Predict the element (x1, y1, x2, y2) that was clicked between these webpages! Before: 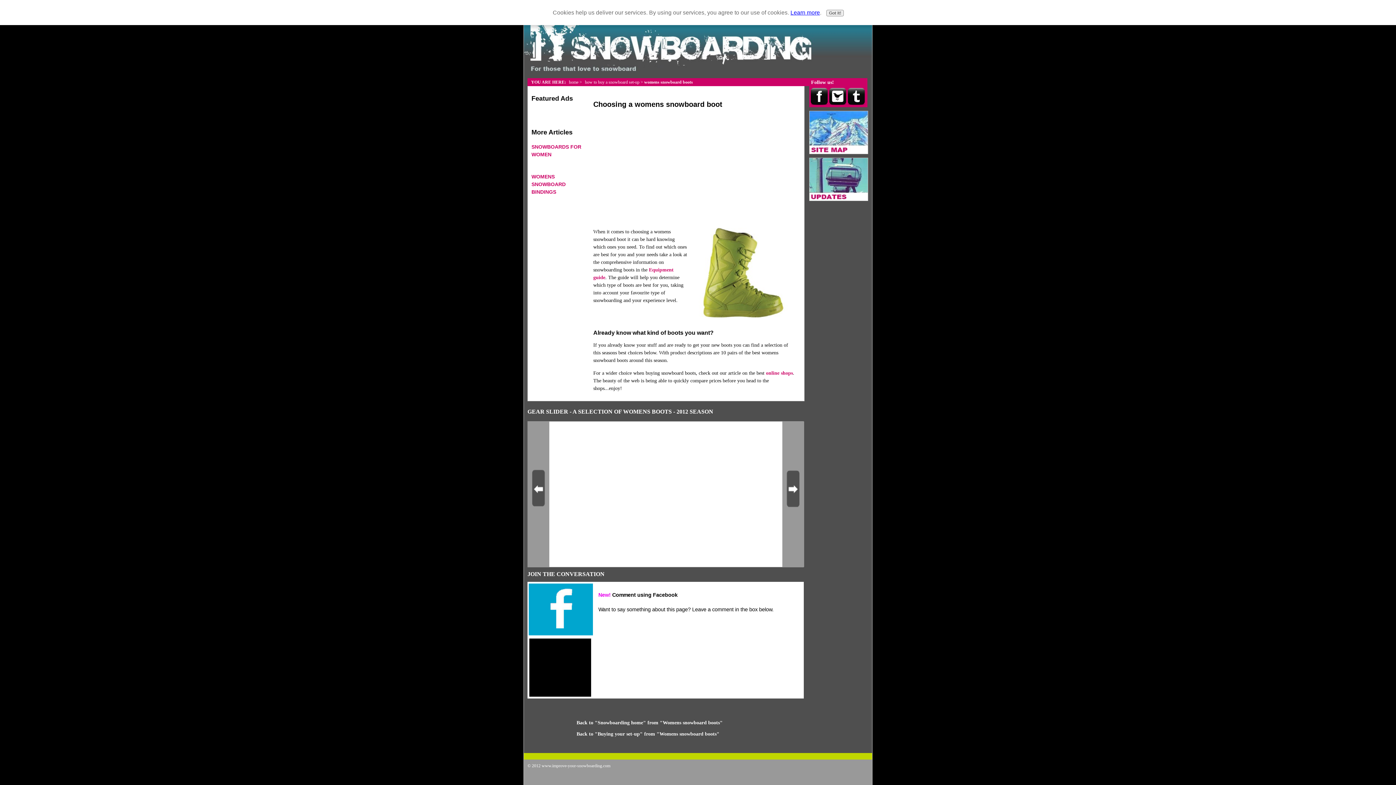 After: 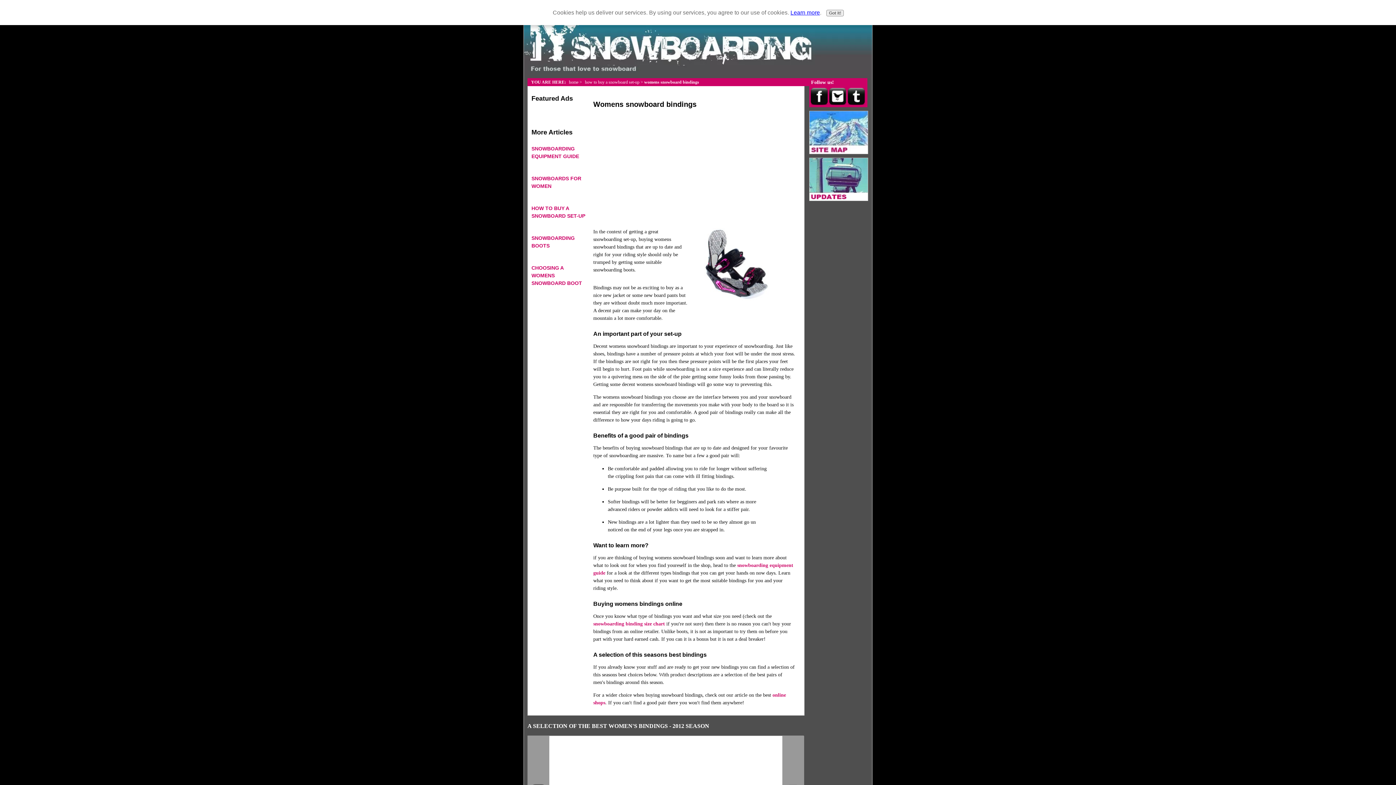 Action: bbox: (531, 172, 586, 195) label: WOMENS SNOWBOARD BINDINGS